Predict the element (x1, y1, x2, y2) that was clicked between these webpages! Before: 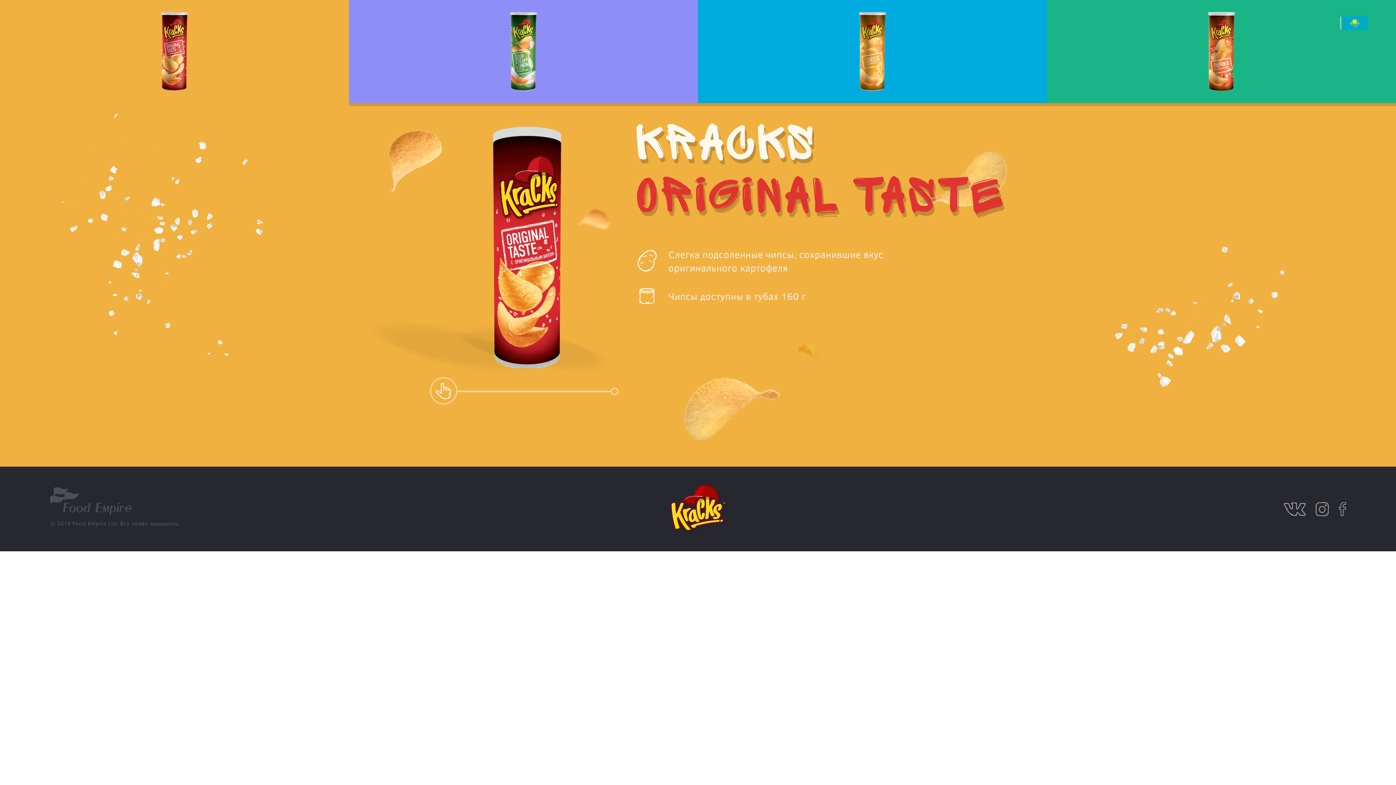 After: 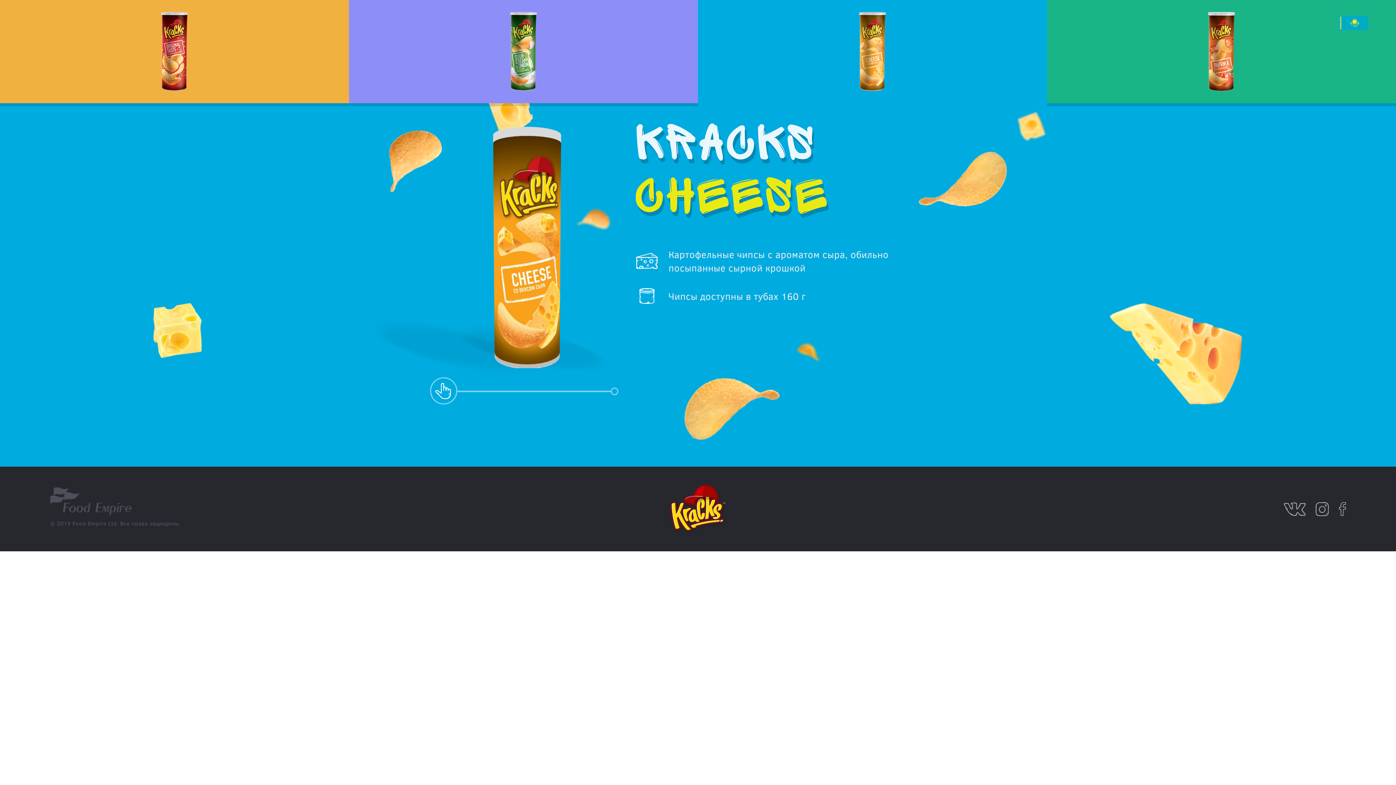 Action: bbox: (698, 0, 1047, 103)